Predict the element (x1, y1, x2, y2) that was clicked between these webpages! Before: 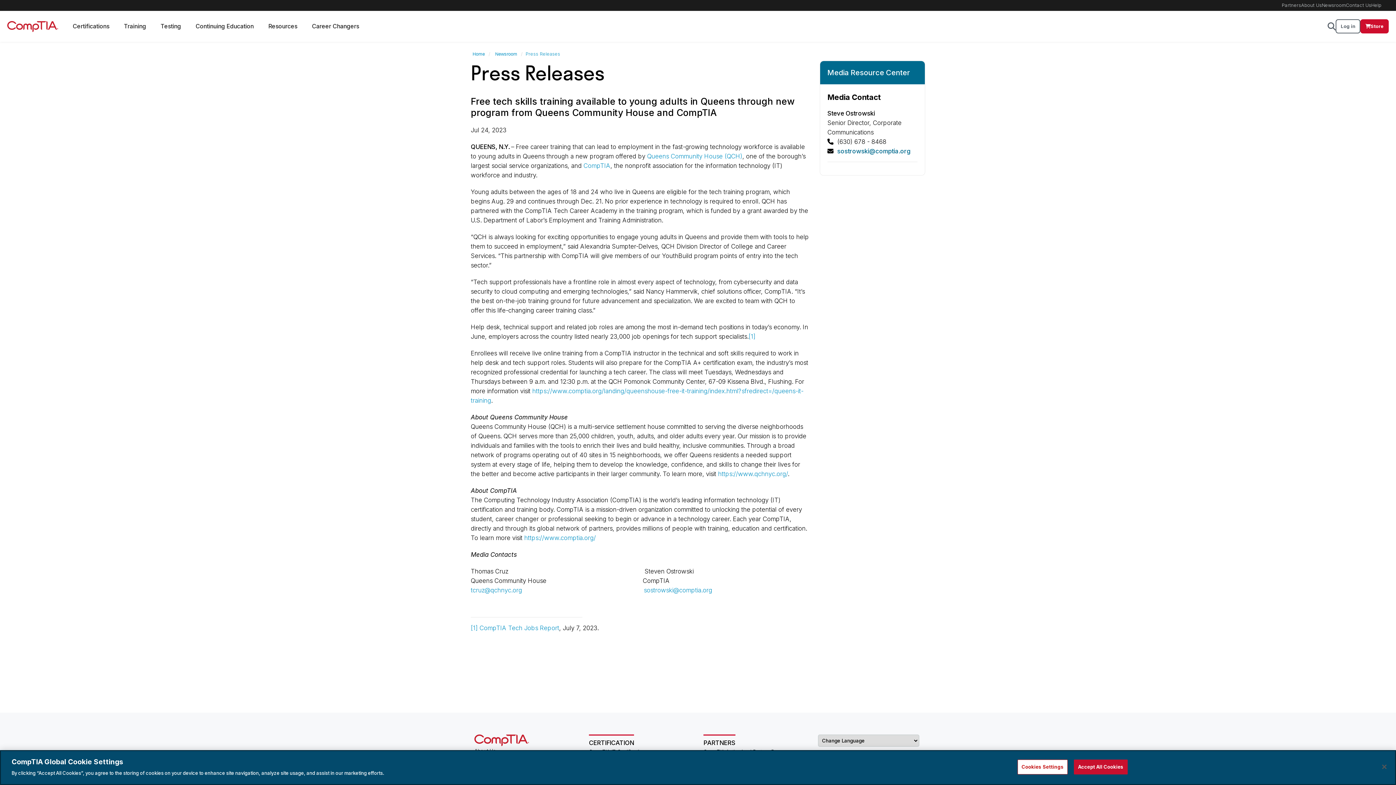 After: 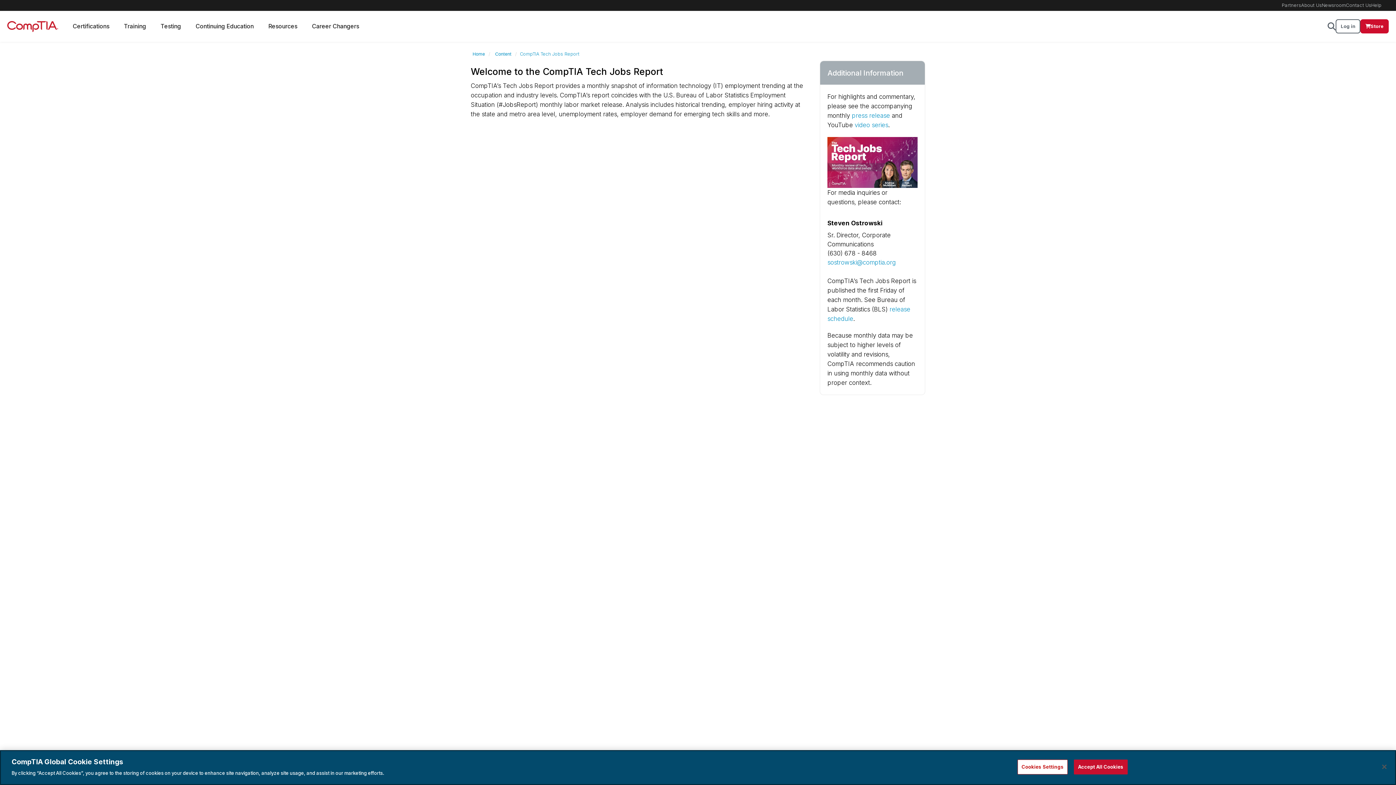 Action: label: CompTIA Tech Jobs Report bbox: (479, 624, 559, 632)